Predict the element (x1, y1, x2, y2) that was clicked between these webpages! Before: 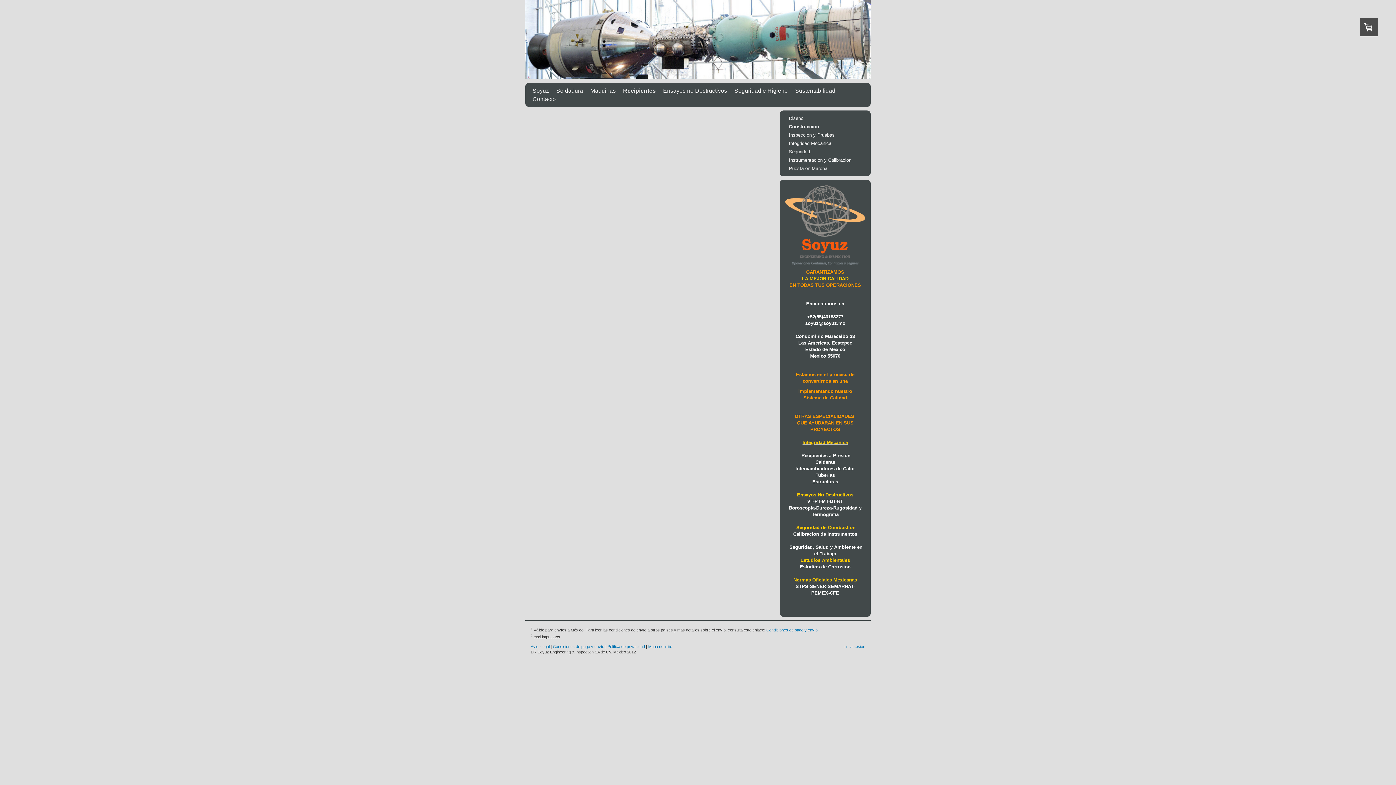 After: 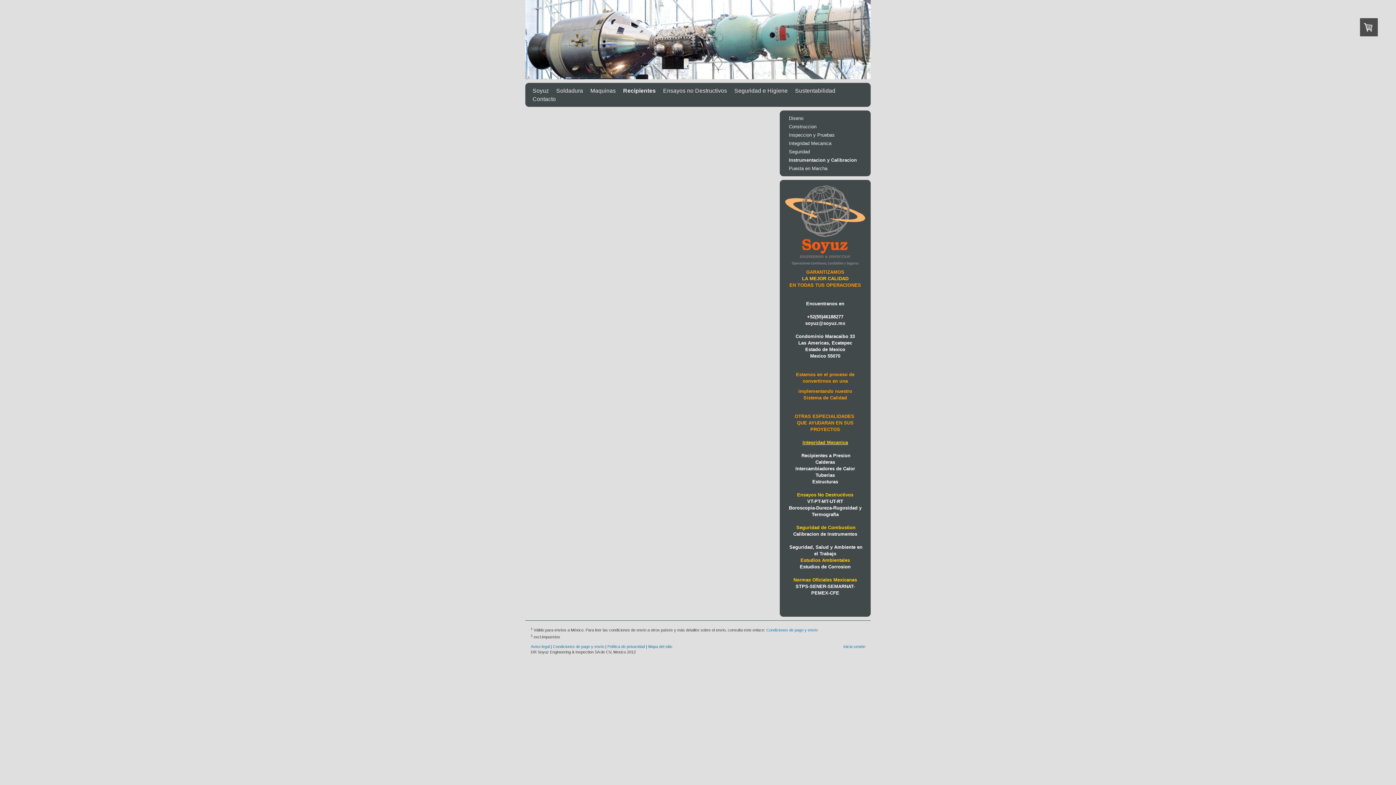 Action: label: Instrumentacion y Calibracion bbox: (781, 156, 869, 164)